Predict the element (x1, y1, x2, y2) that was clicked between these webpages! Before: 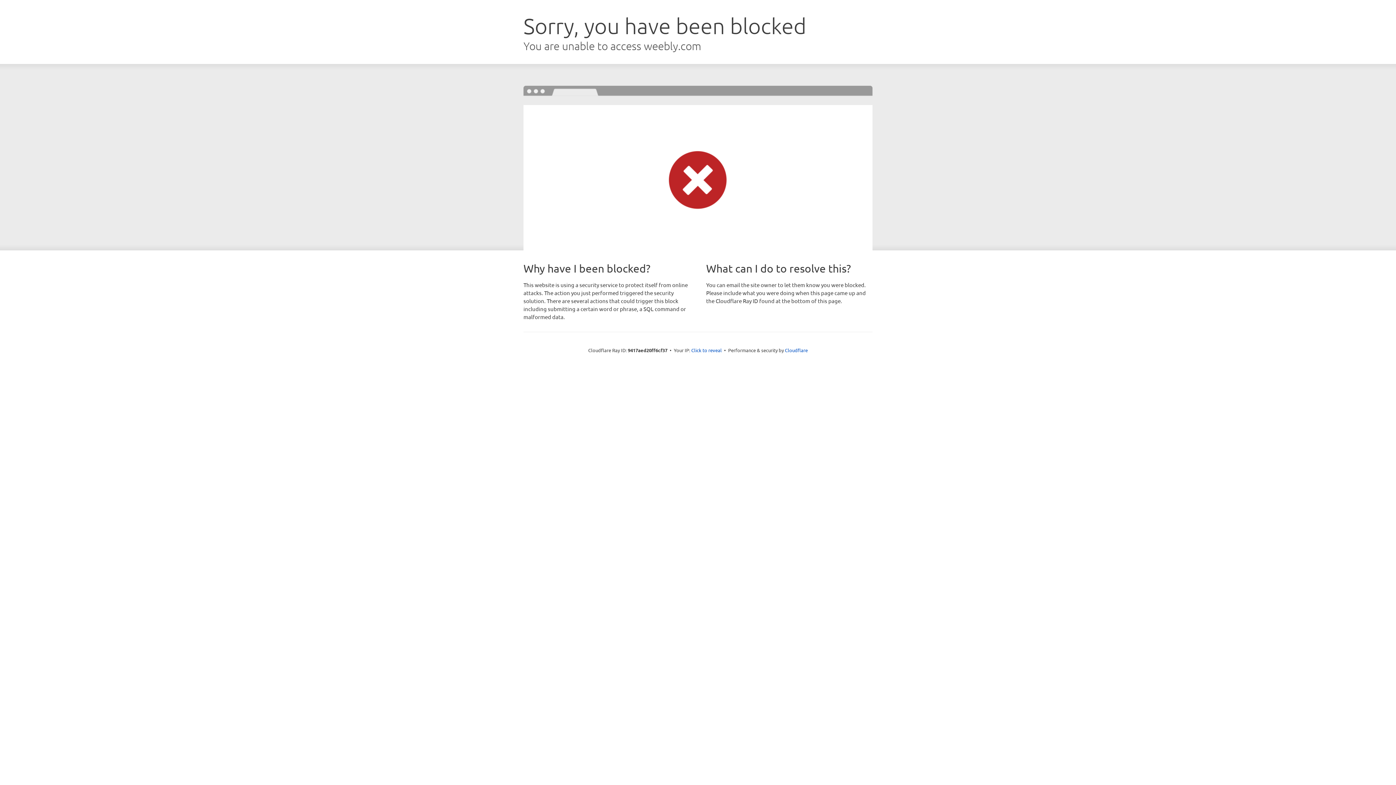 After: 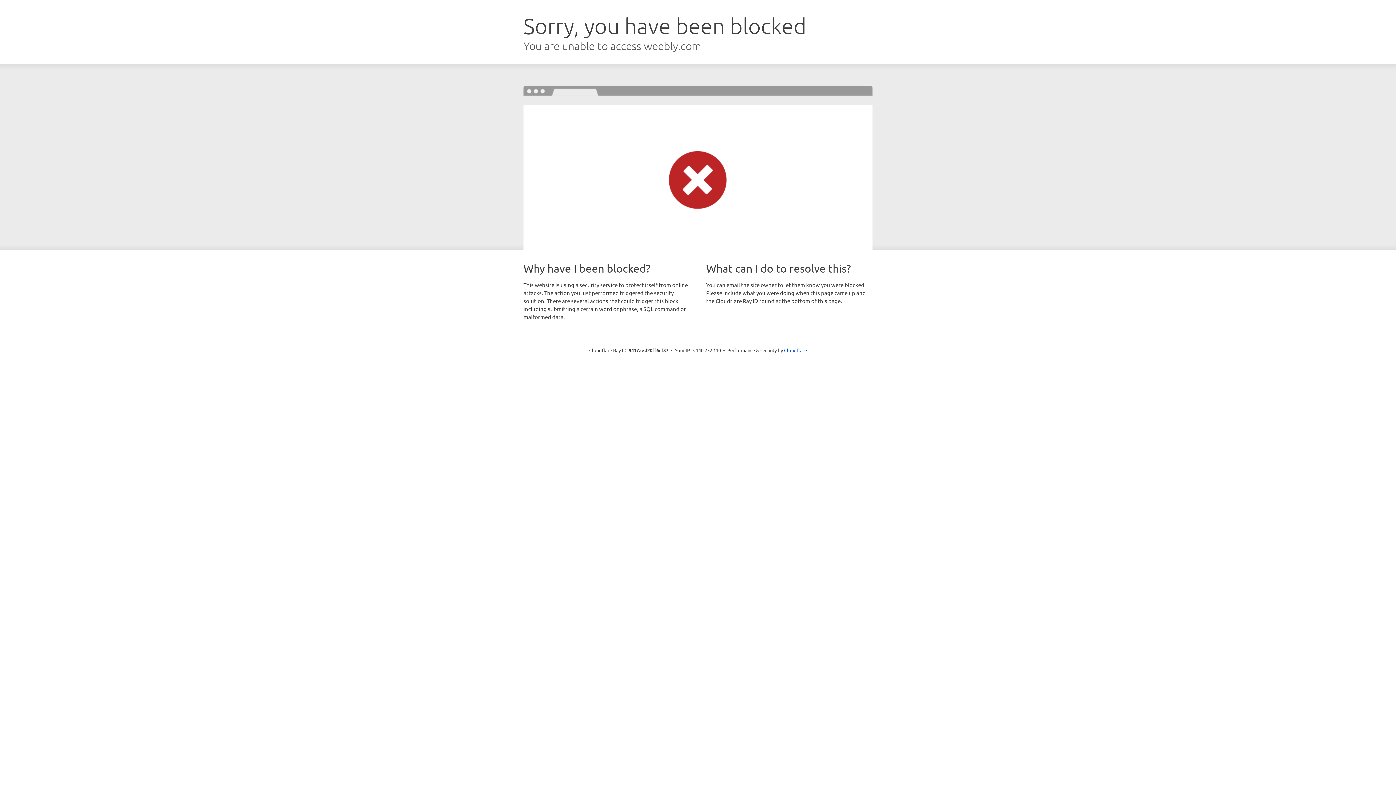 Action: label: Click to reveal bbox: (691, 346, 722, 353)